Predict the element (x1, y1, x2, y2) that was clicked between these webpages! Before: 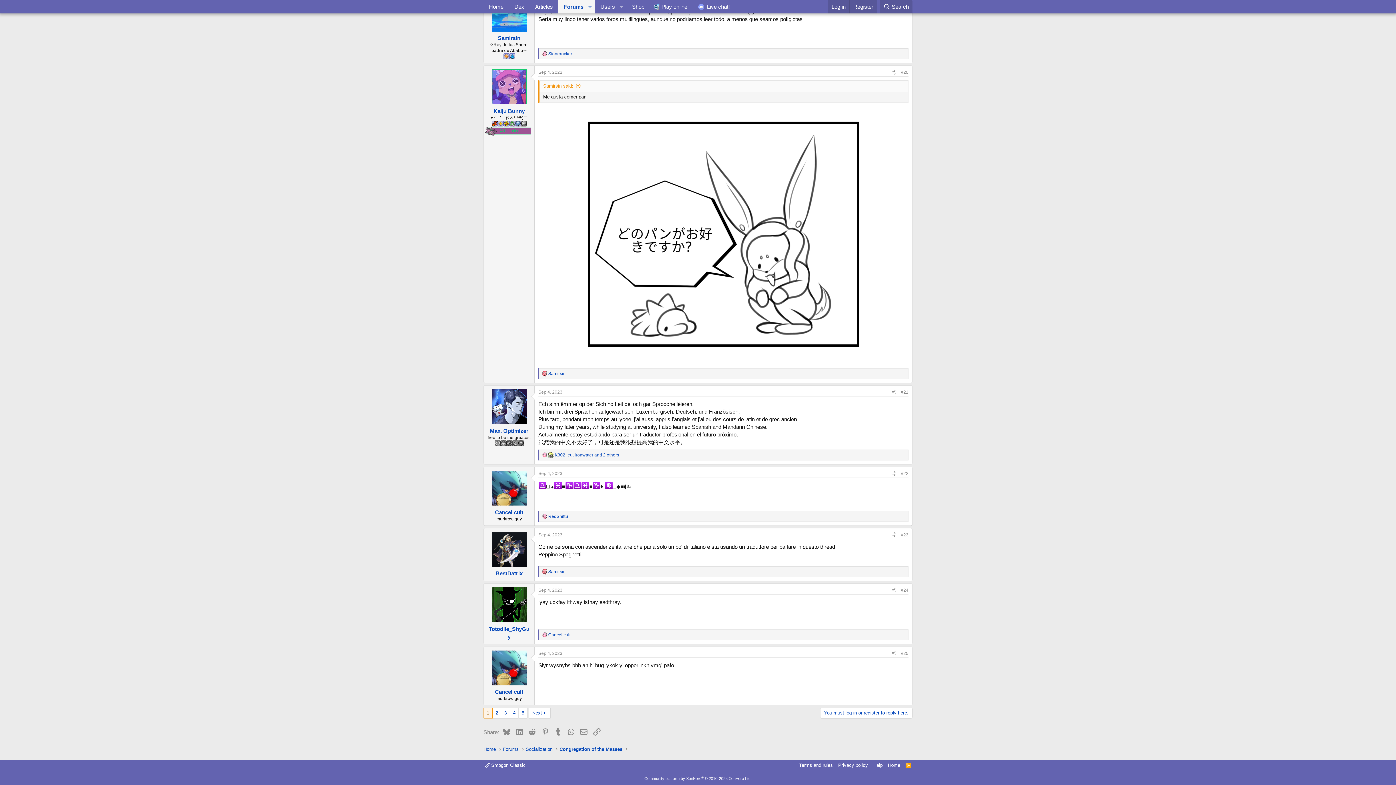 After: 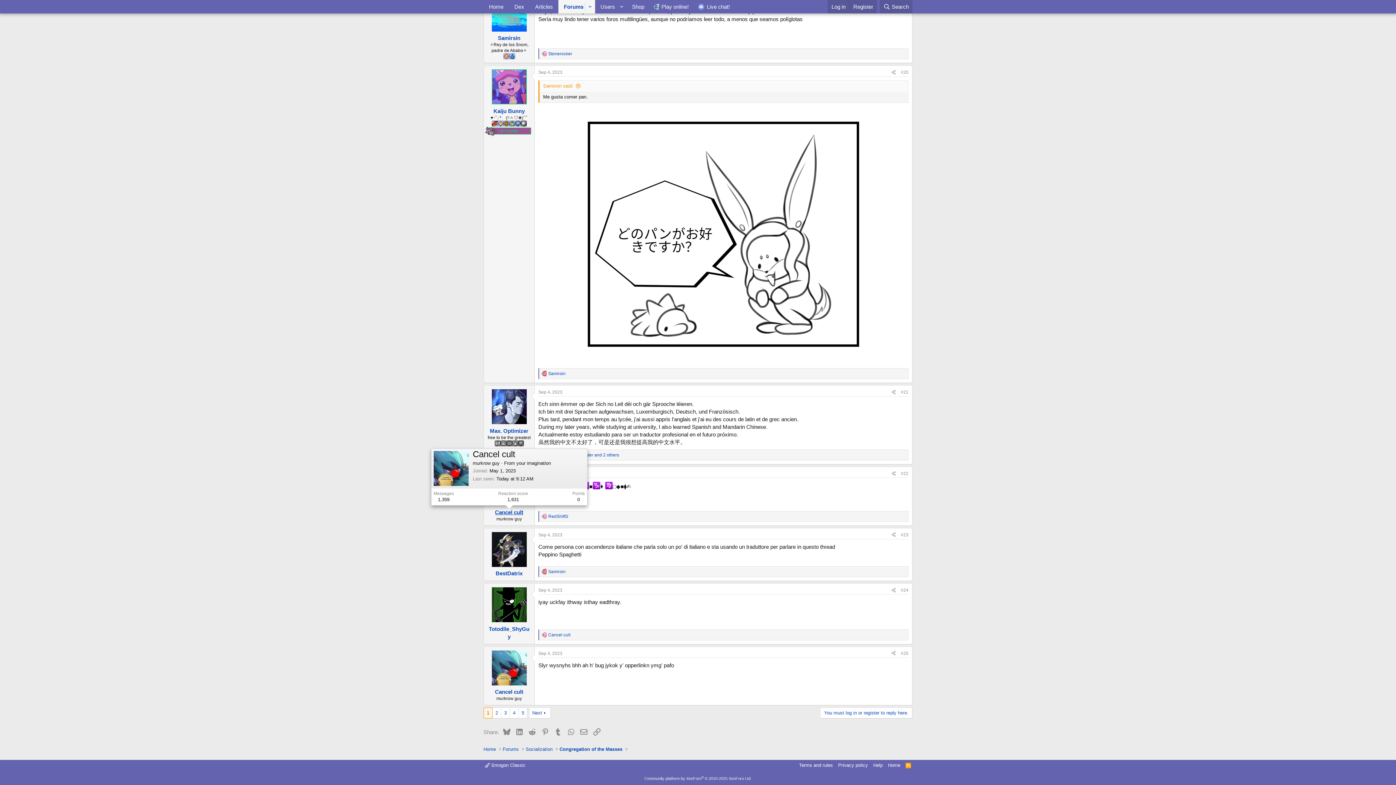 Action: label: Cancel cult bbox: (495, 509, 523, 515)